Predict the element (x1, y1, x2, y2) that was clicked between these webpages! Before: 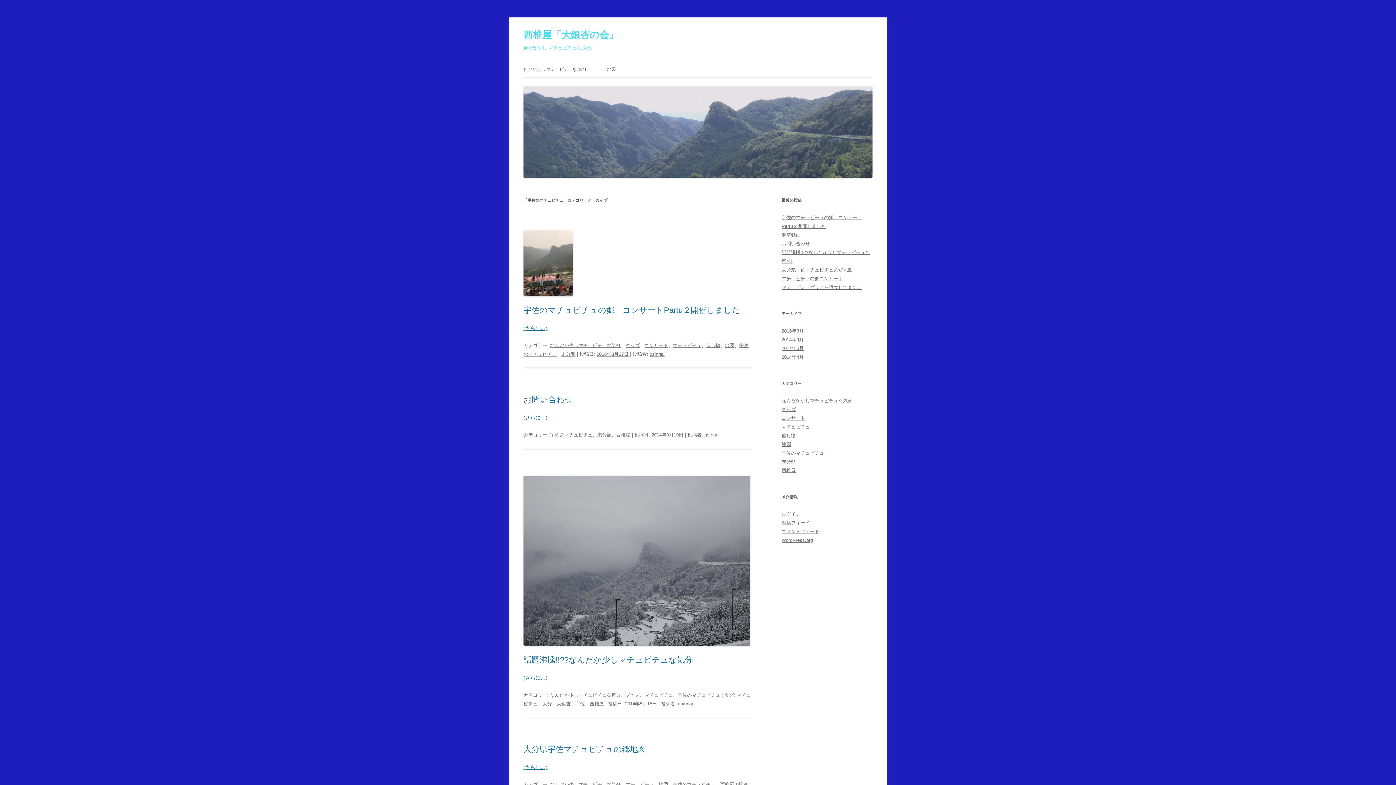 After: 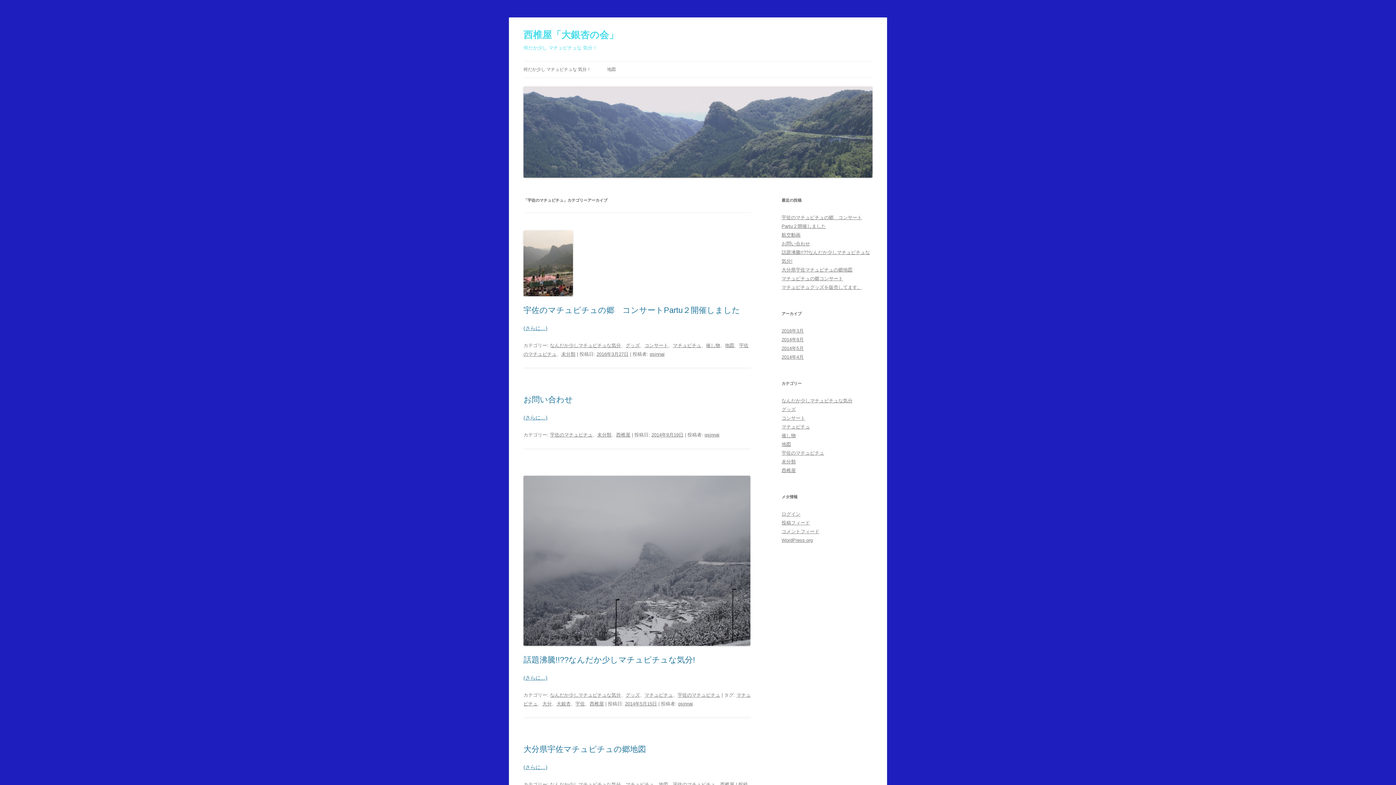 Action: label: 宇佐のマチュピチュ bbox: (550, 432, 592, 437)